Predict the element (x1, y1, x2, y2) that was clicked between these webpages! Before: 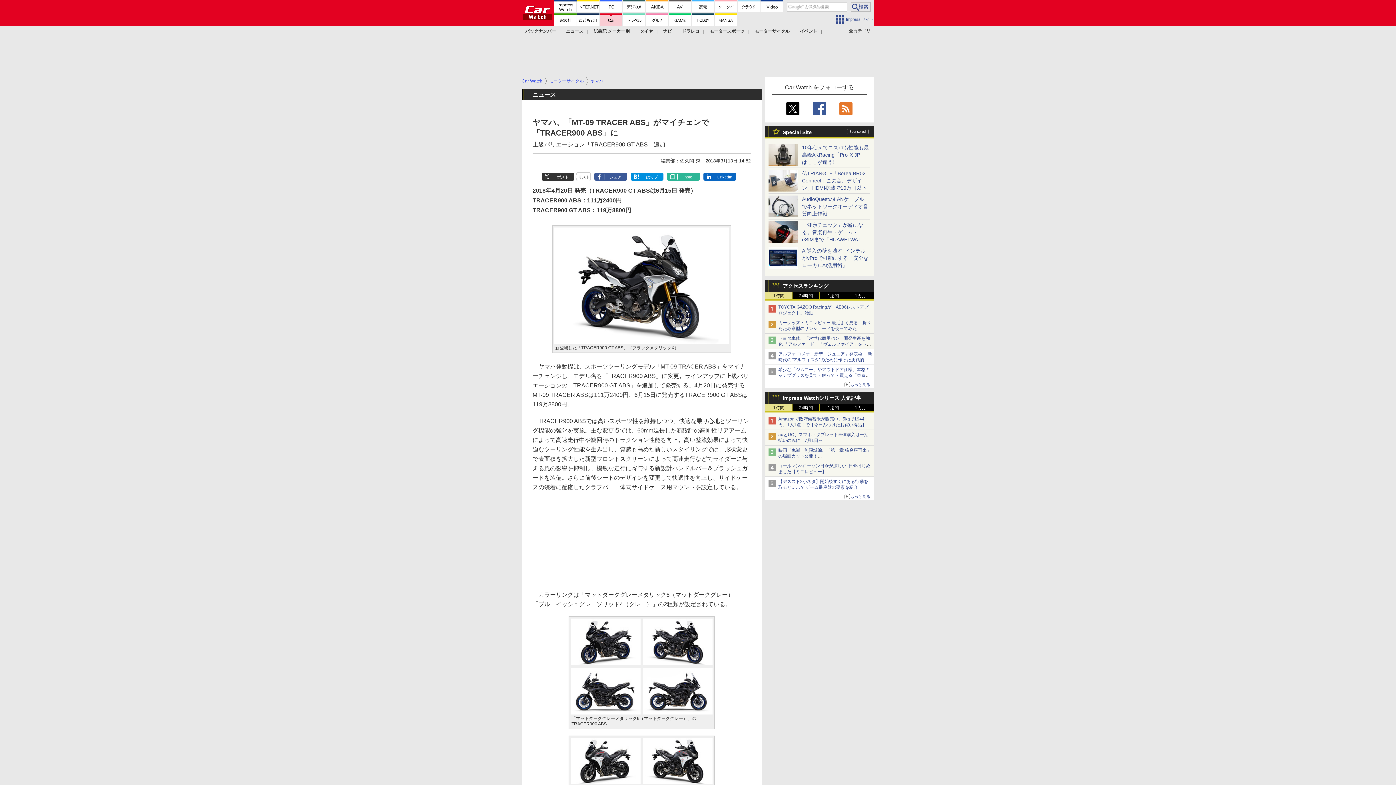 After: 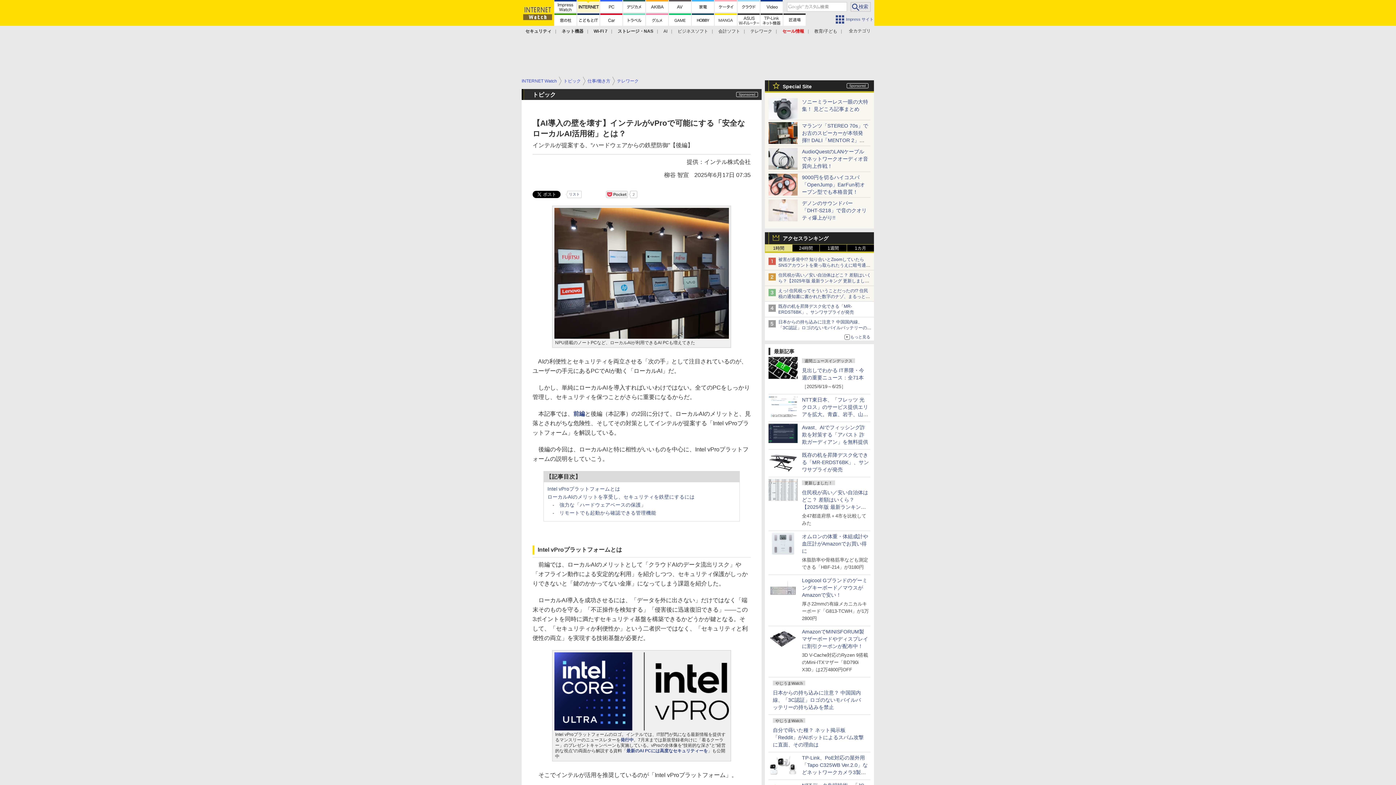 Action: bbox: (768, 262, 797, 268)